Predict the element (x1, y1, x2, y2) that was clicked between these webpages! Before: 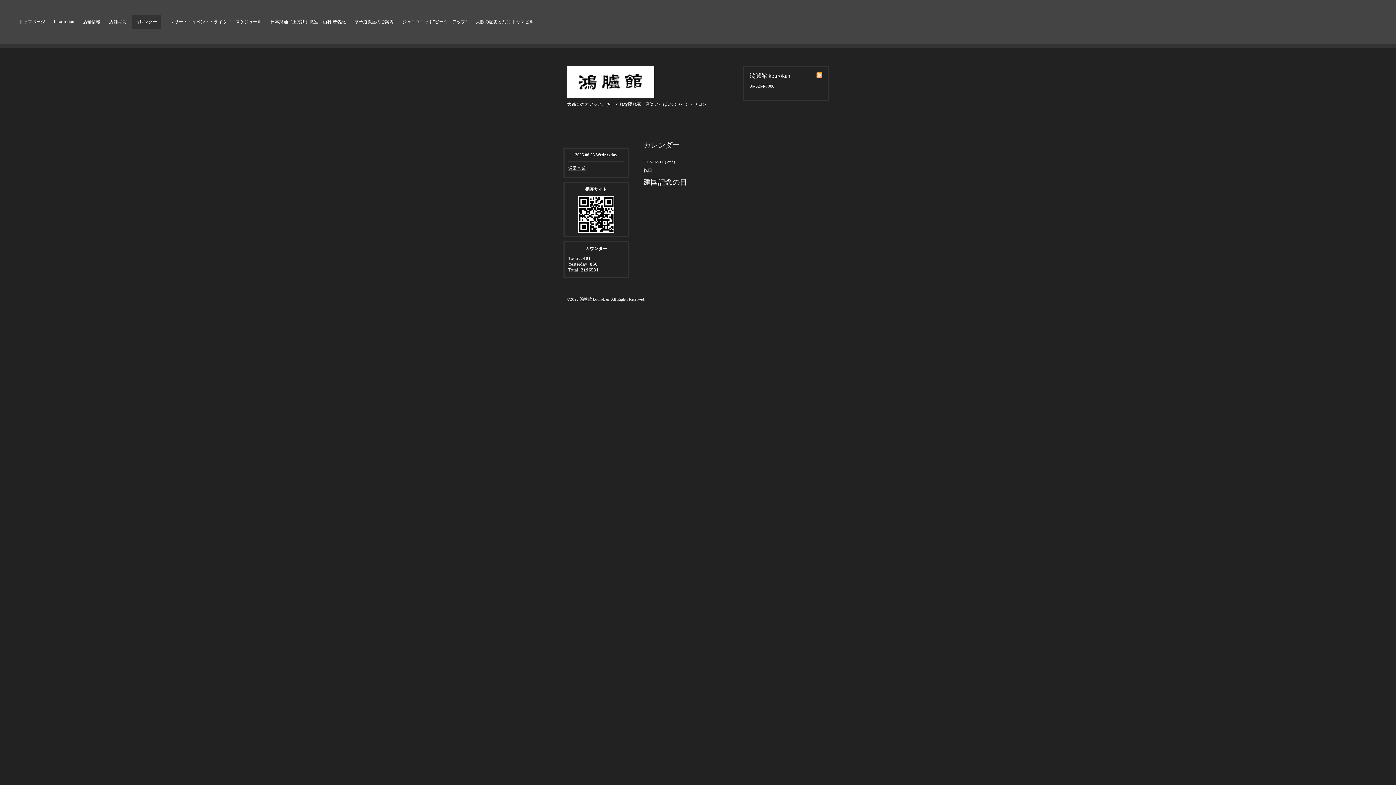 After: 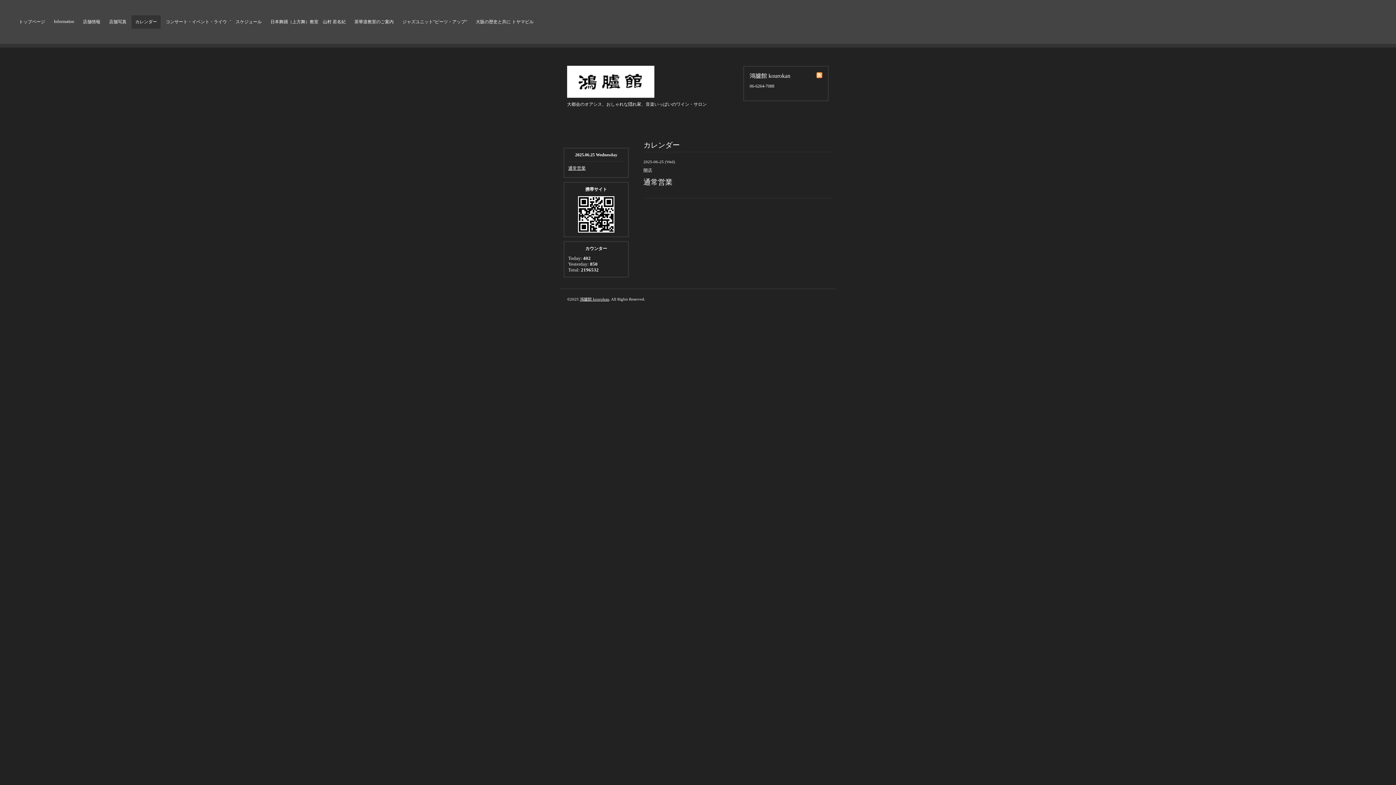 Action: bbox: (568, 165, 585, 170) label: 通常営業